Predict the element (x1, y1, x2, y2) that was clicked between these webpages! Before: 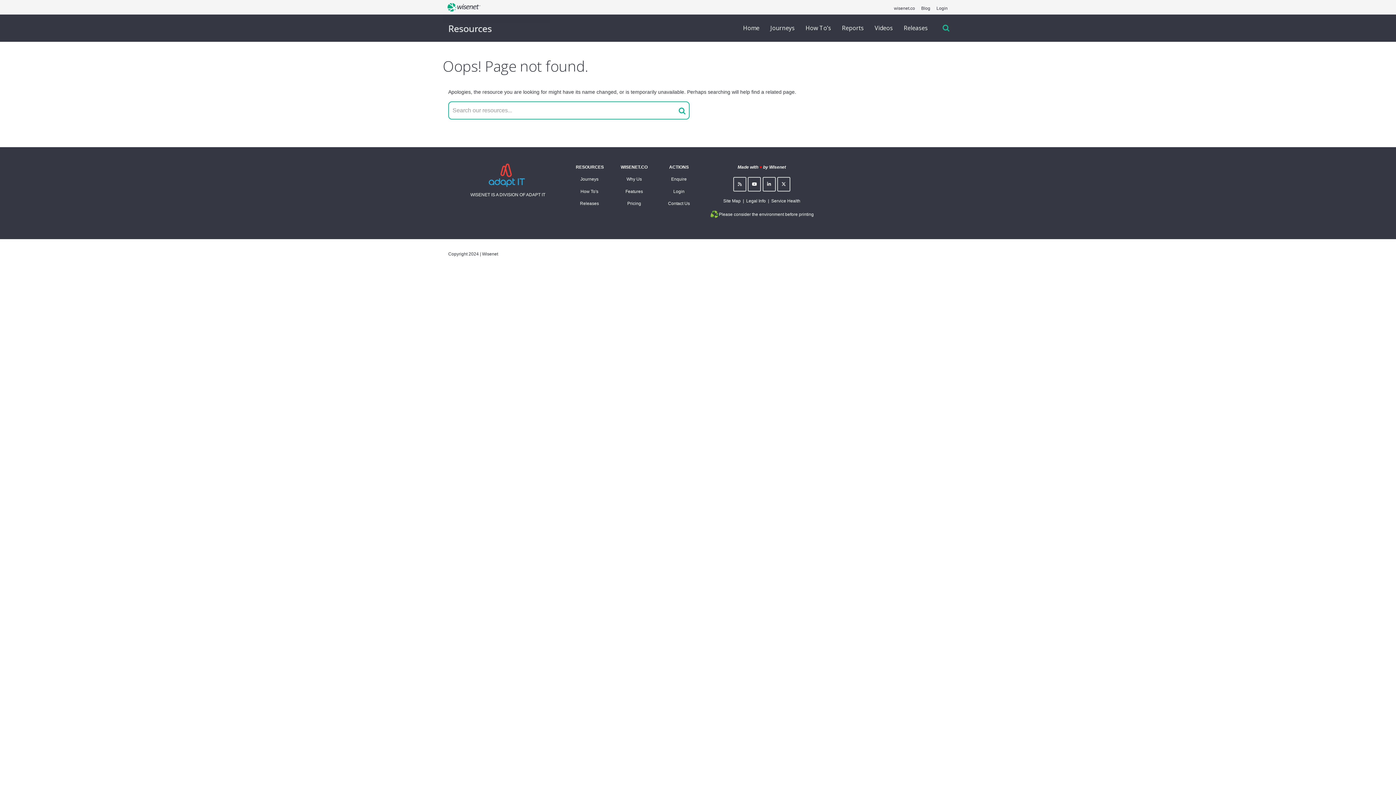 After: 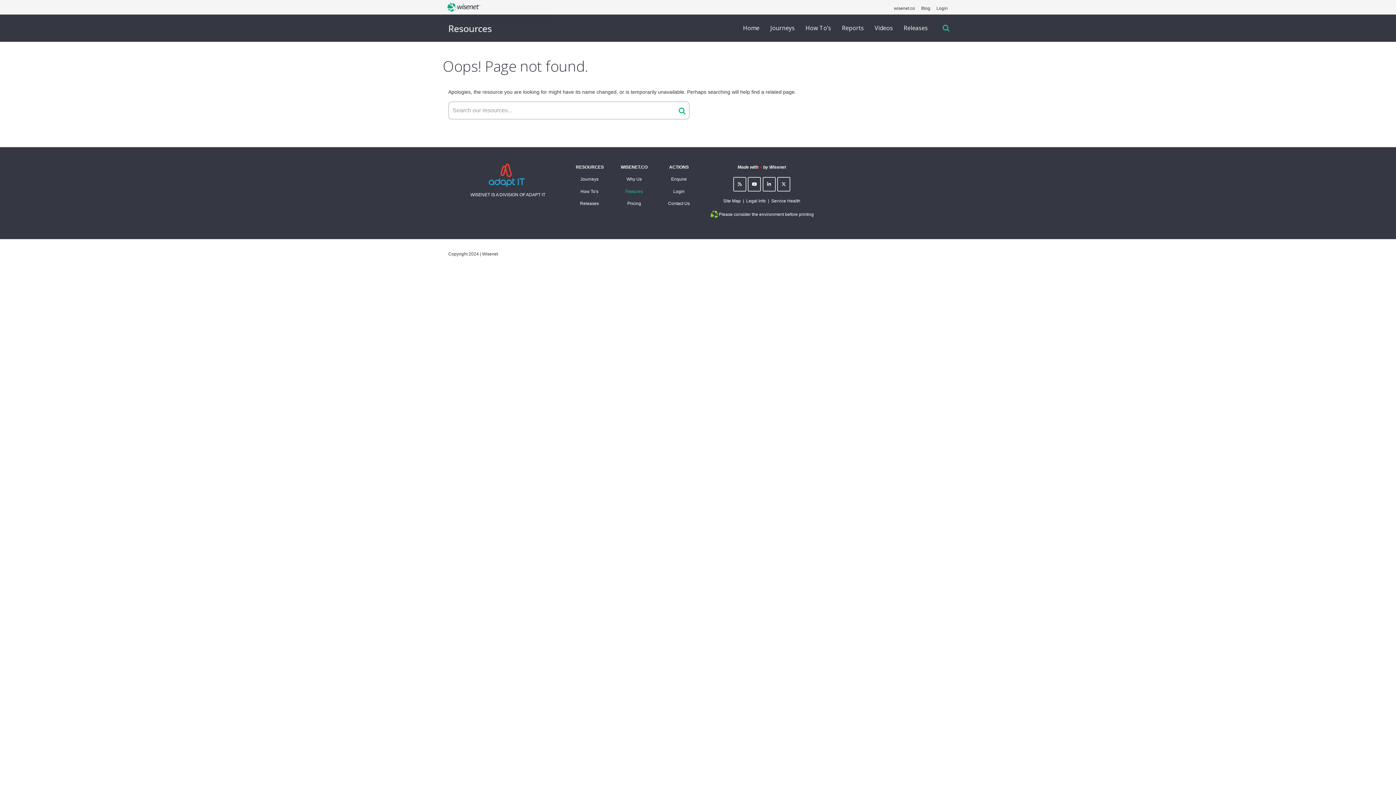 Action: bbox: (625, 188, 643, 194) label: Features